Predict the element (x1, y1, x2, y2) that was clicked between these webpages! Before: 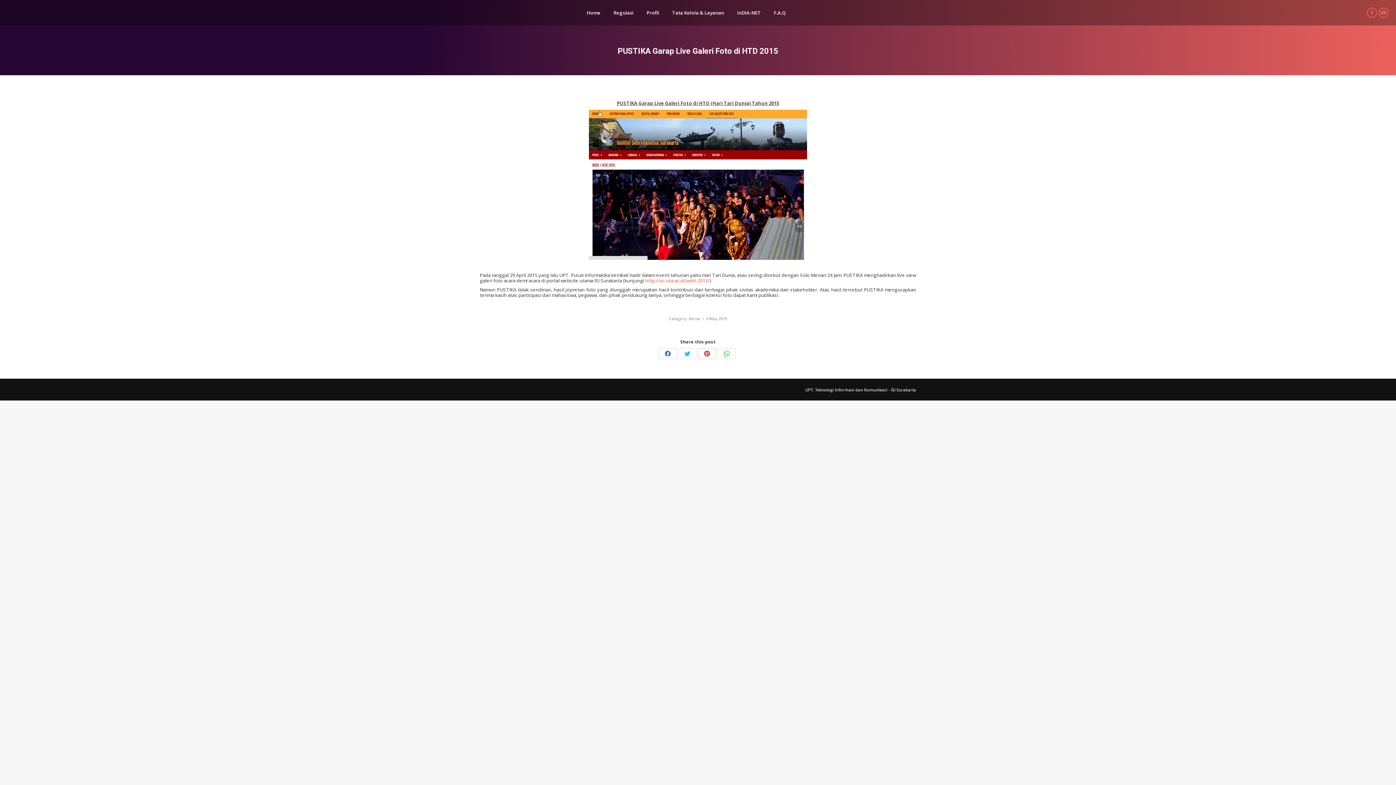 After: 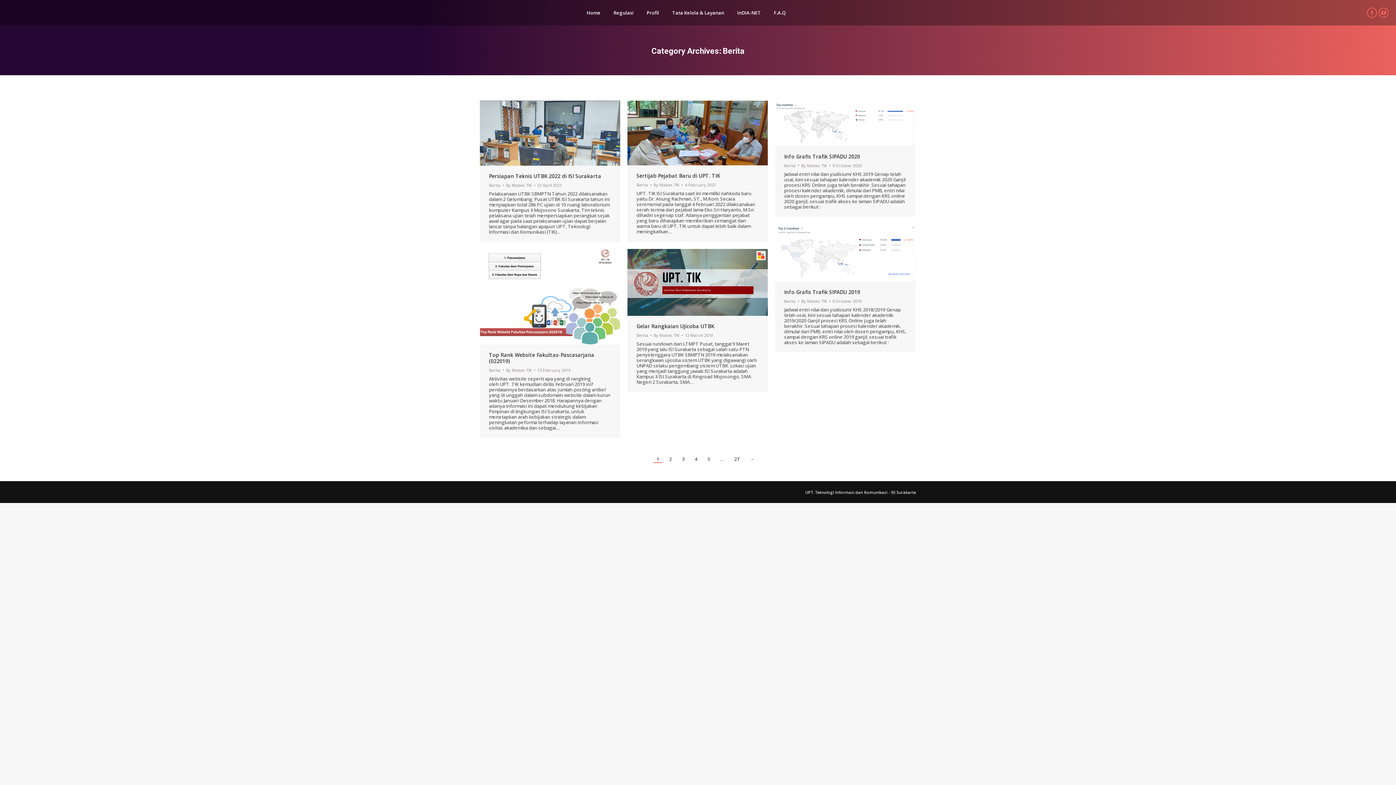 Action: label: Berita bbox: (688, 316, 700, 321)